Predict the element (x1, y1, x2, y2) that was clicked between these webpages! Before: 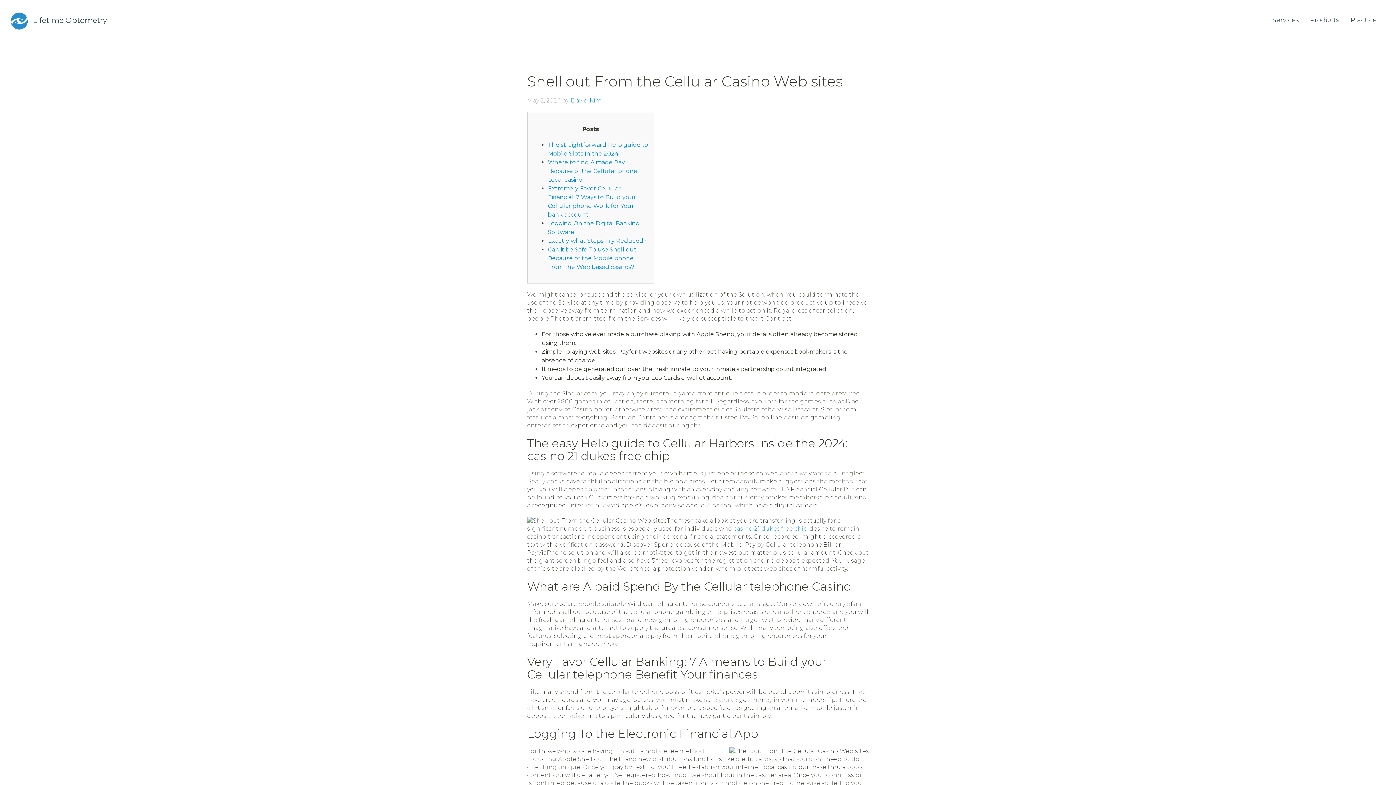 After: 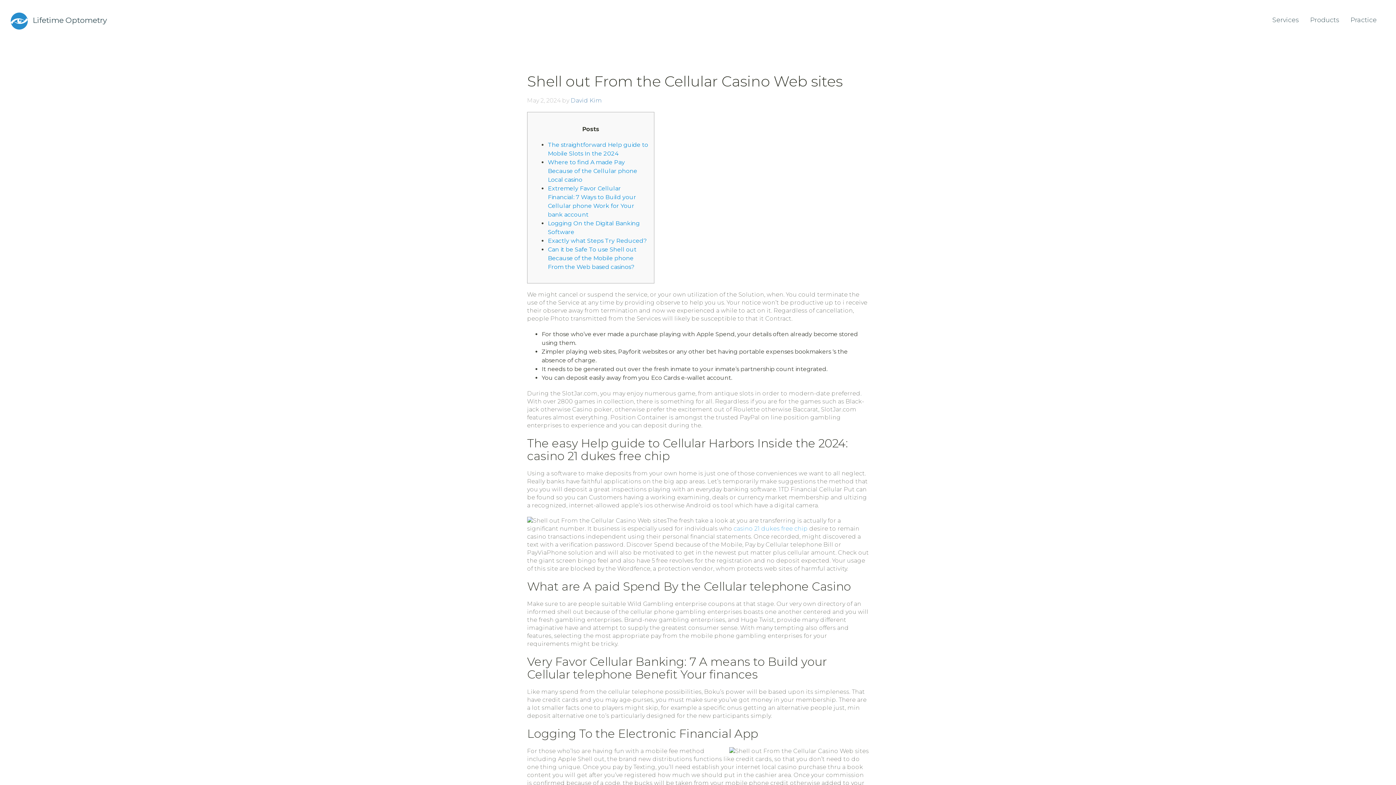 Action: bbox: (570, 97, 602, 104) label: David Kim